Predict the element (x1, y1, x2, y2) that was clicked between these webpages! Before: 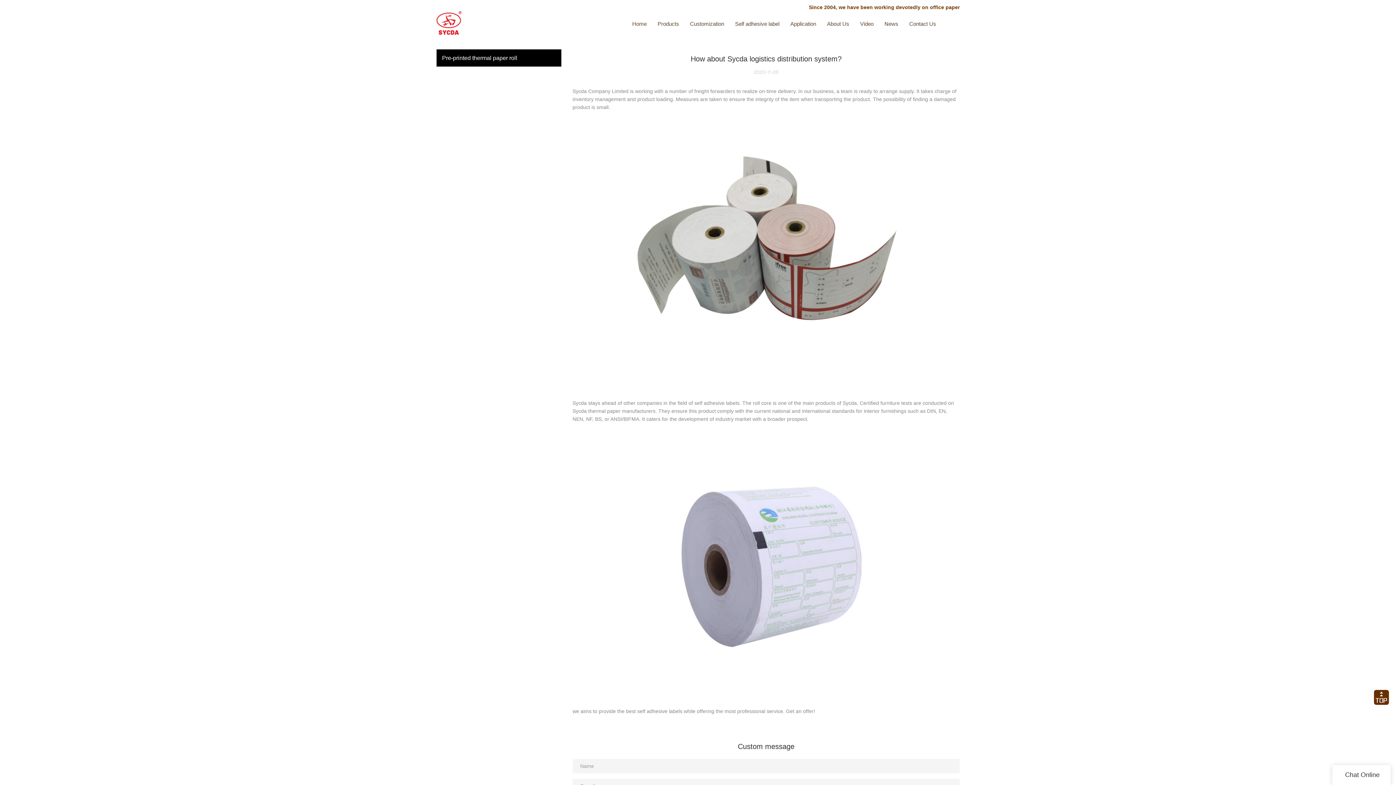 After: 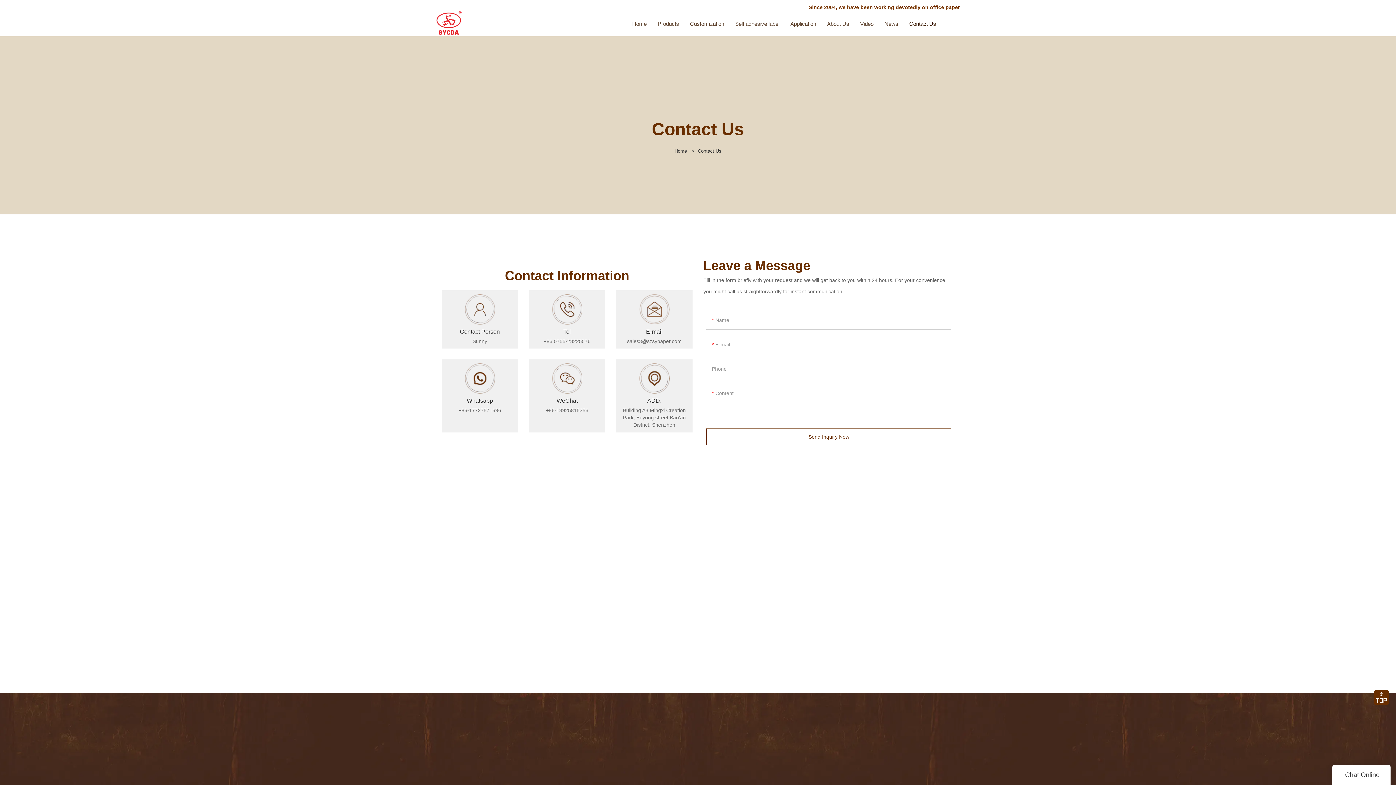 Action: label: Contact Us bbox: (909, 10, 936, 36)